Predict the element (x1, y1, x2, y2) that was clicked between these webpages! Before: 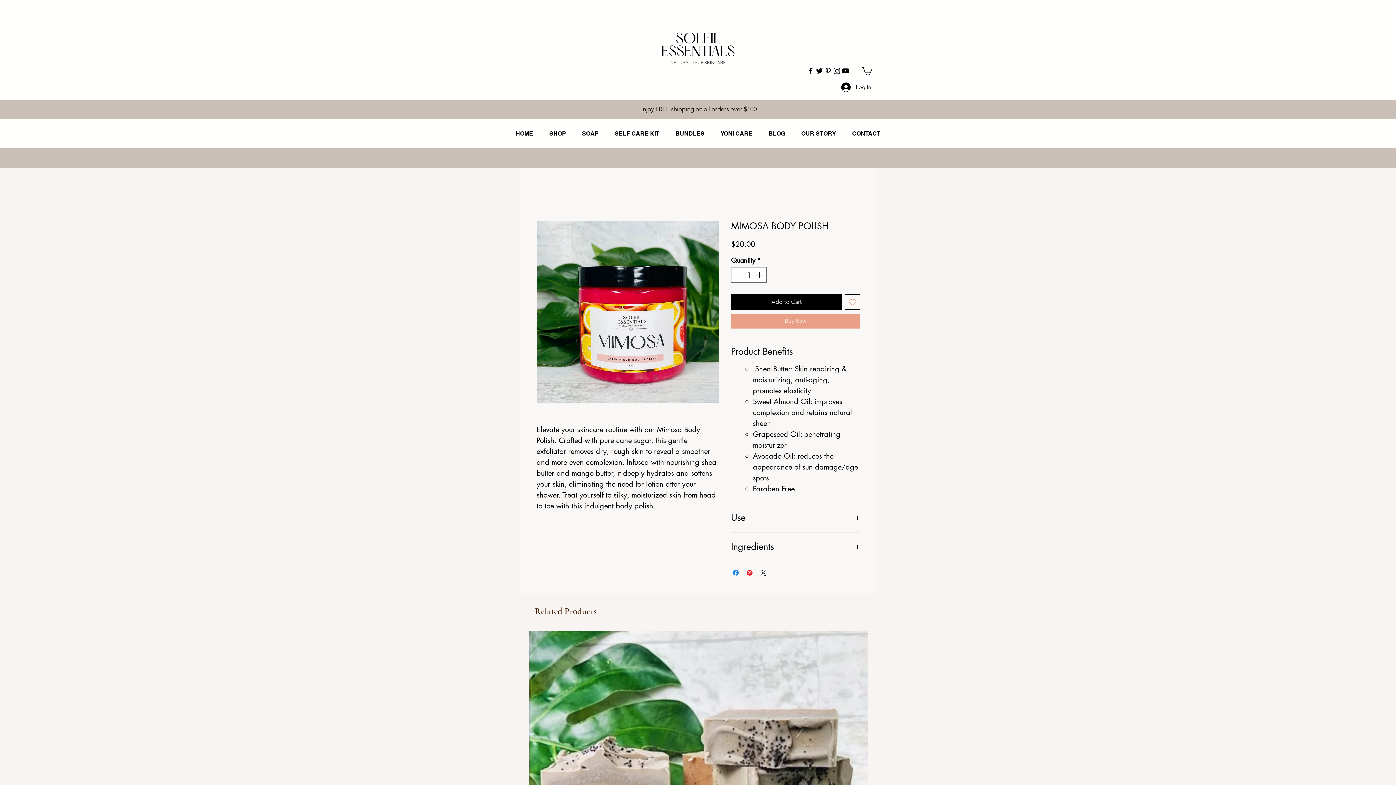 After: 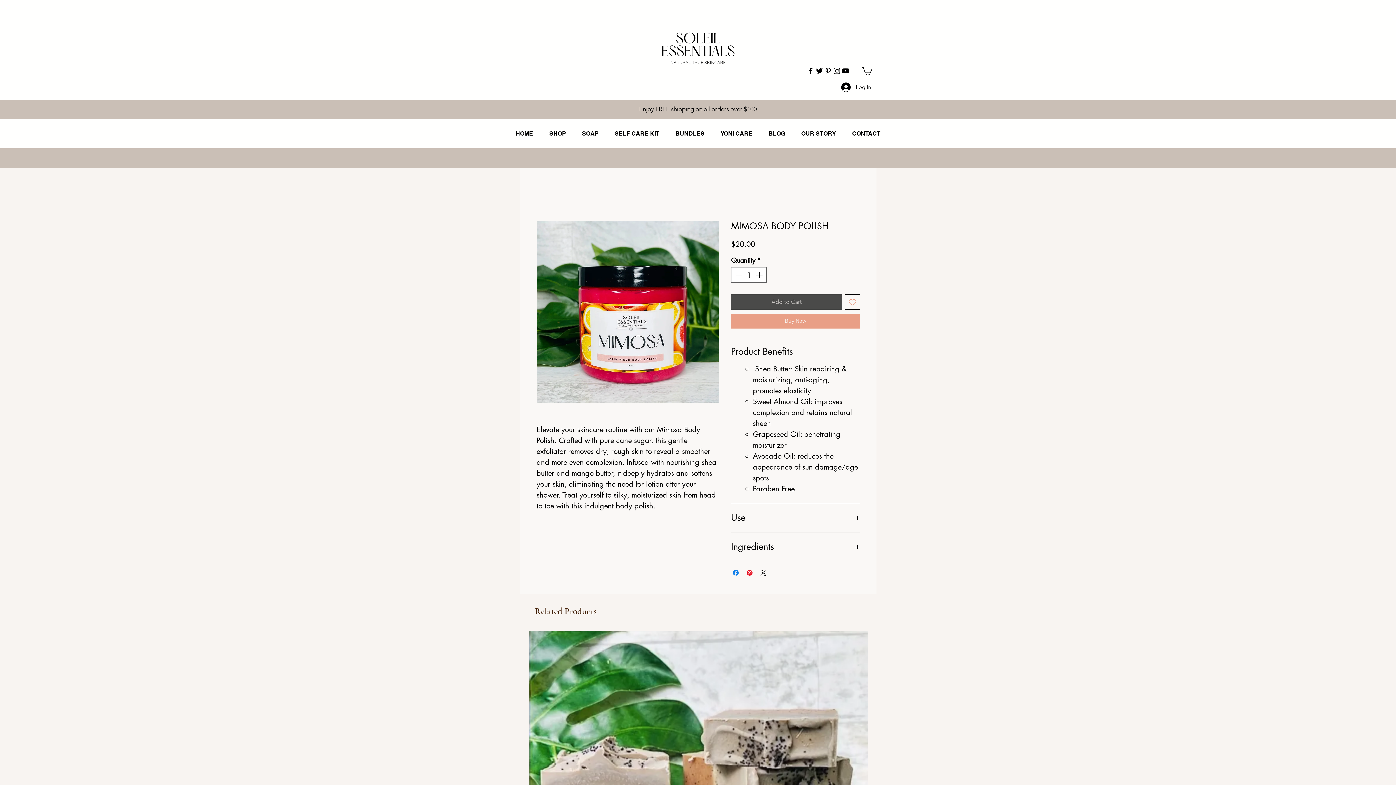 Action: label: Add to Cart bbox: (731, 294, 842, 309)